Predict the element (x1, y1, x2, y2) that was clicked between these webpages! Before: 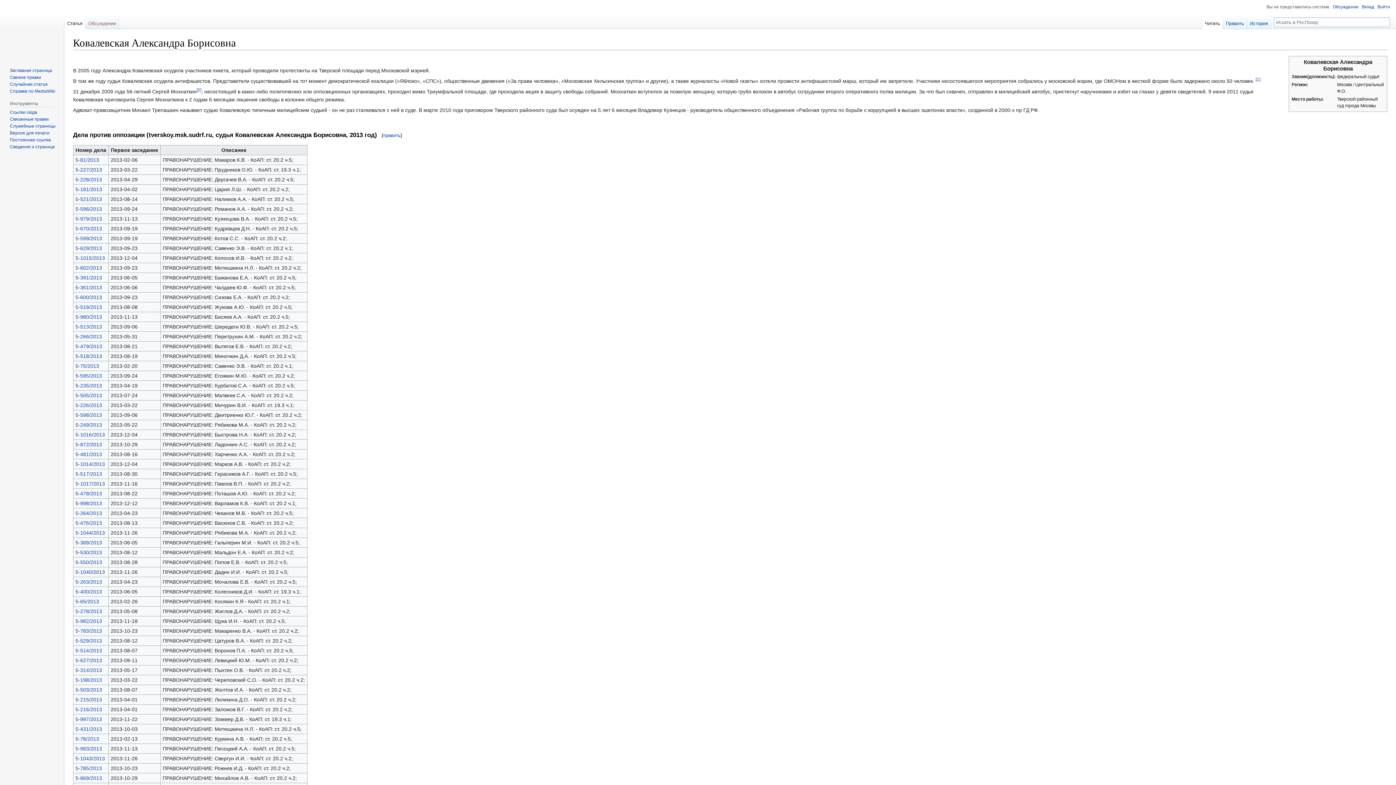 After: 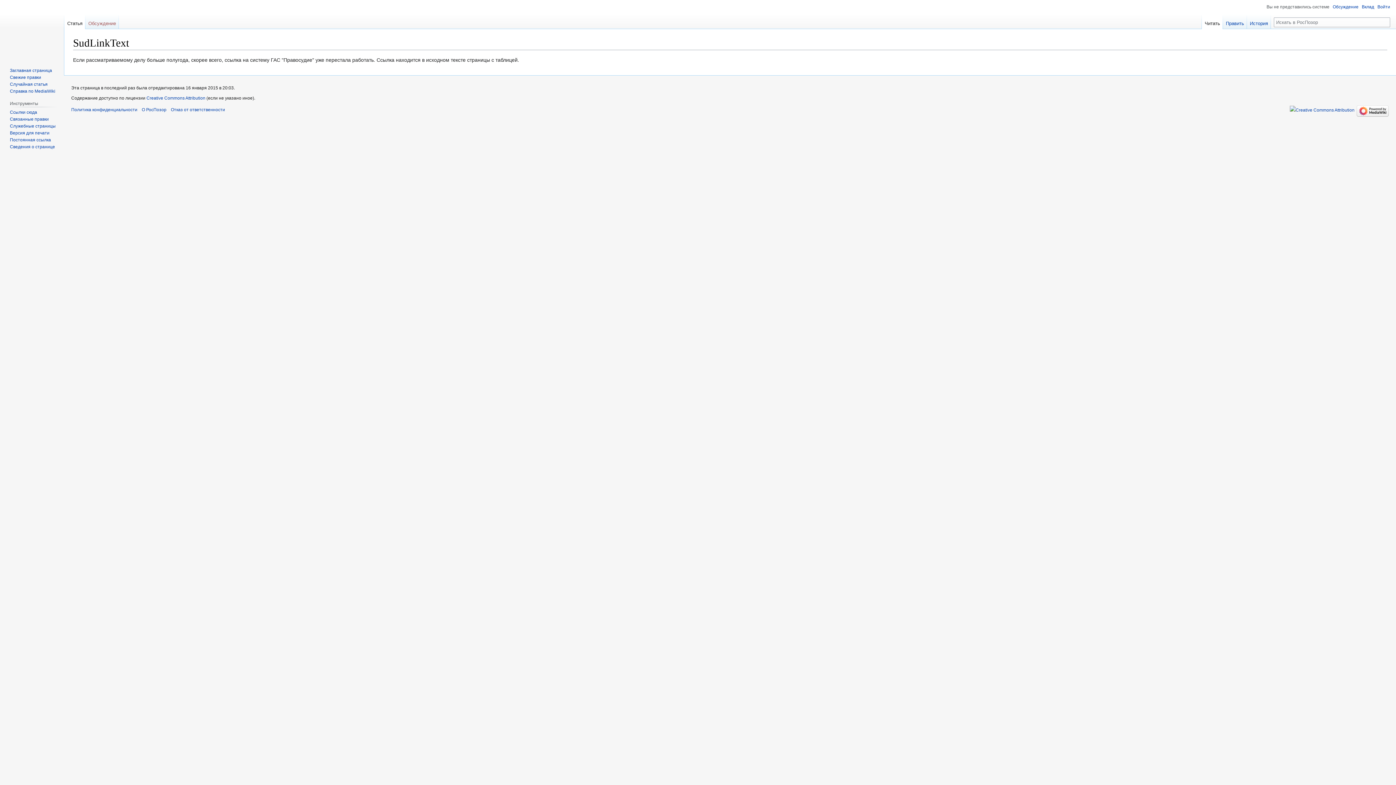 Action: label: 5-598/2013 bbox: (75, 412, 102, 418)